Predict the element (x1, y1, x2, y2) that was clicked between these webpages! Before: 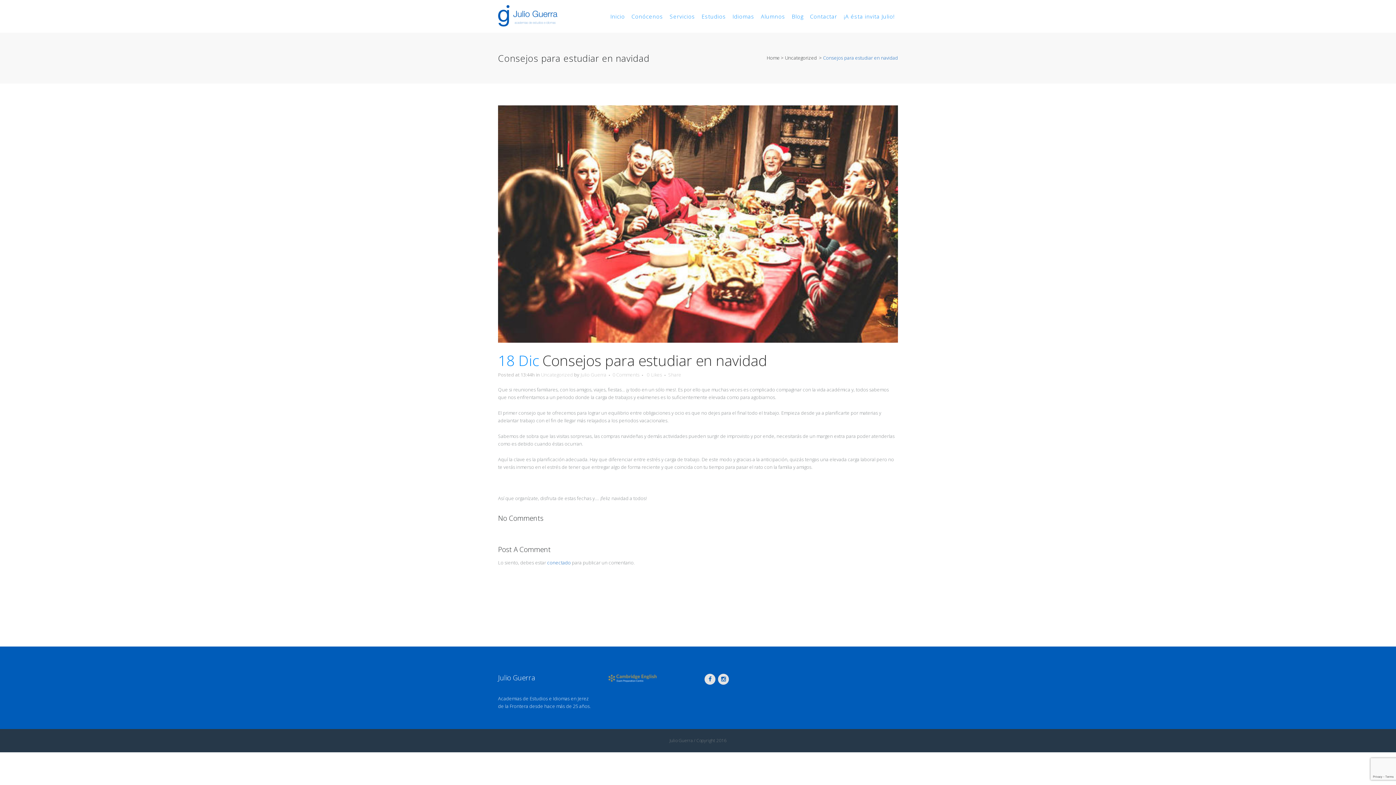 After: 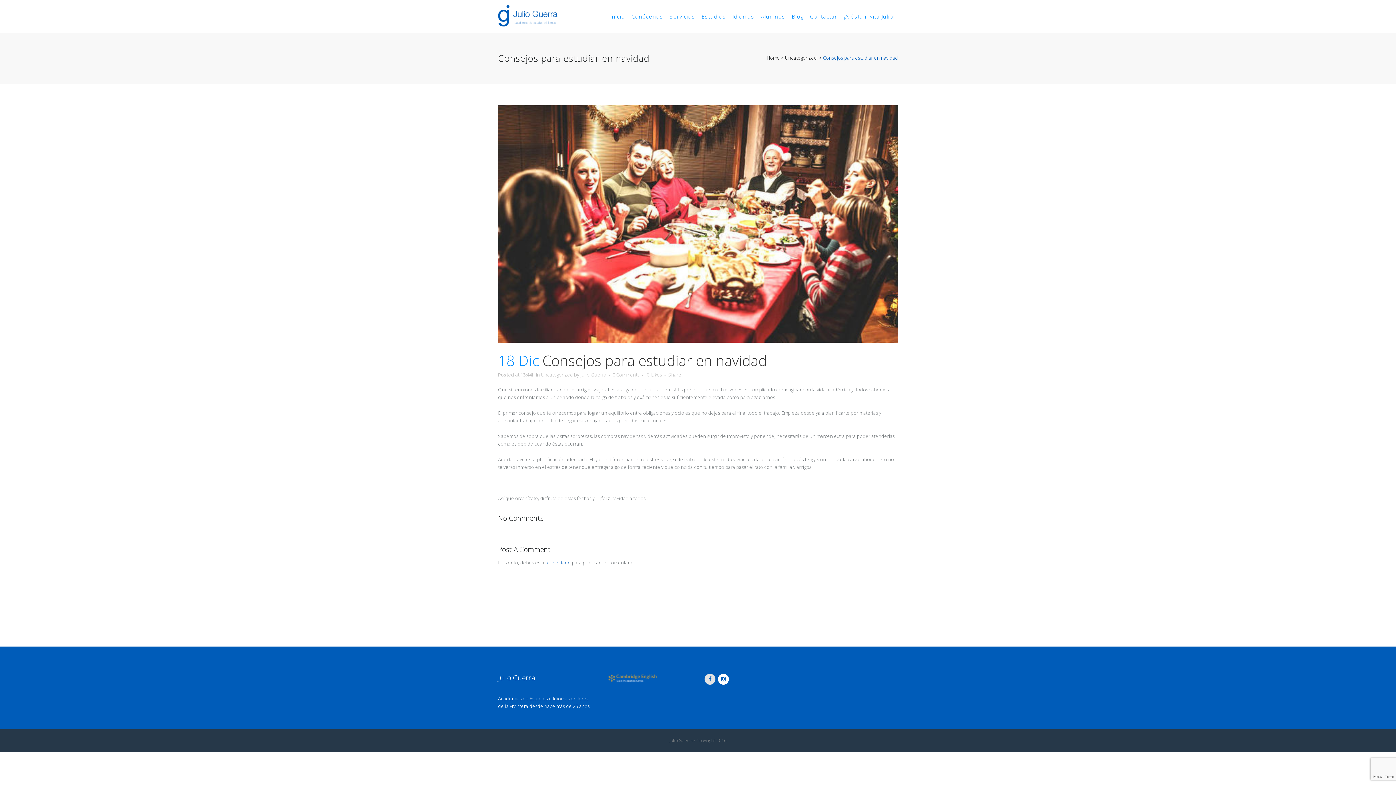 Action: bbox: (717, 675, 730, 682)